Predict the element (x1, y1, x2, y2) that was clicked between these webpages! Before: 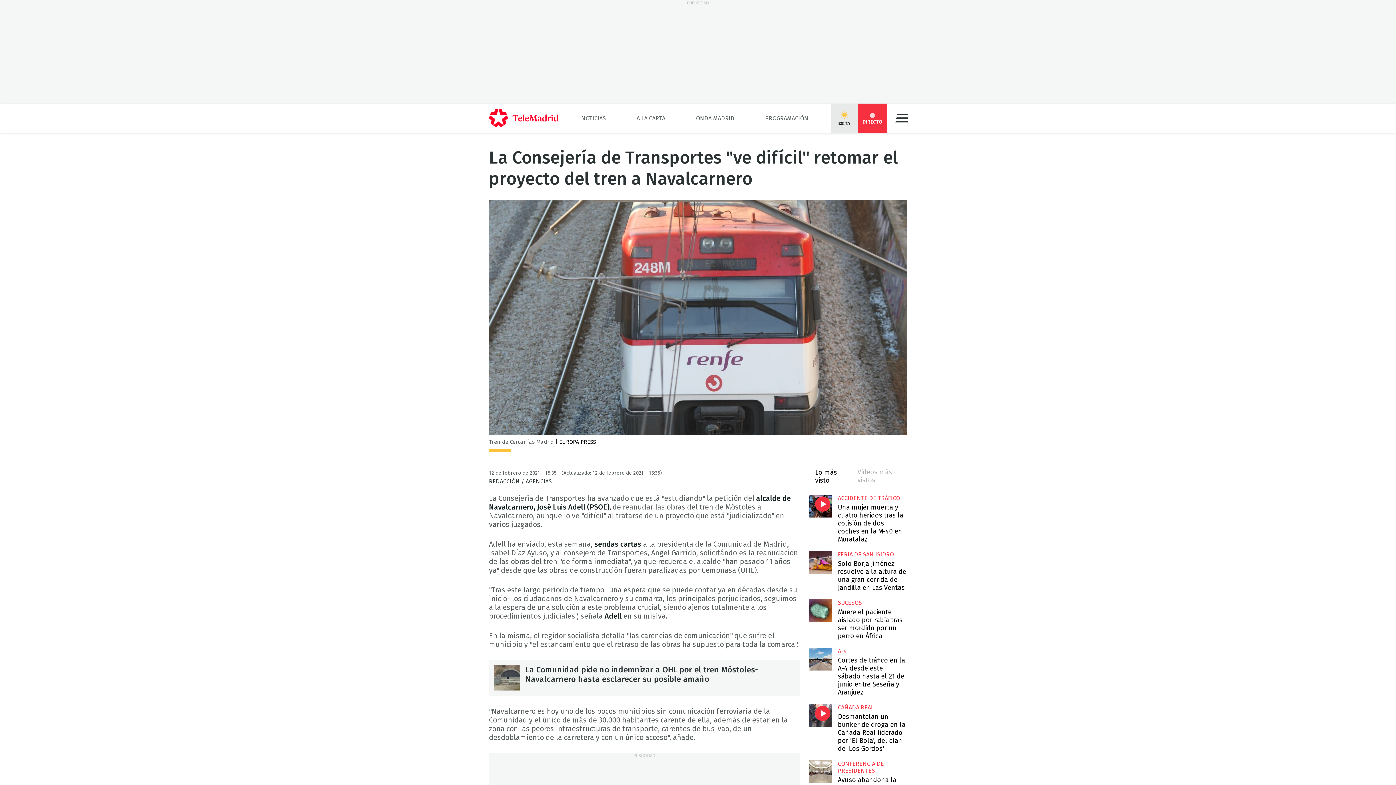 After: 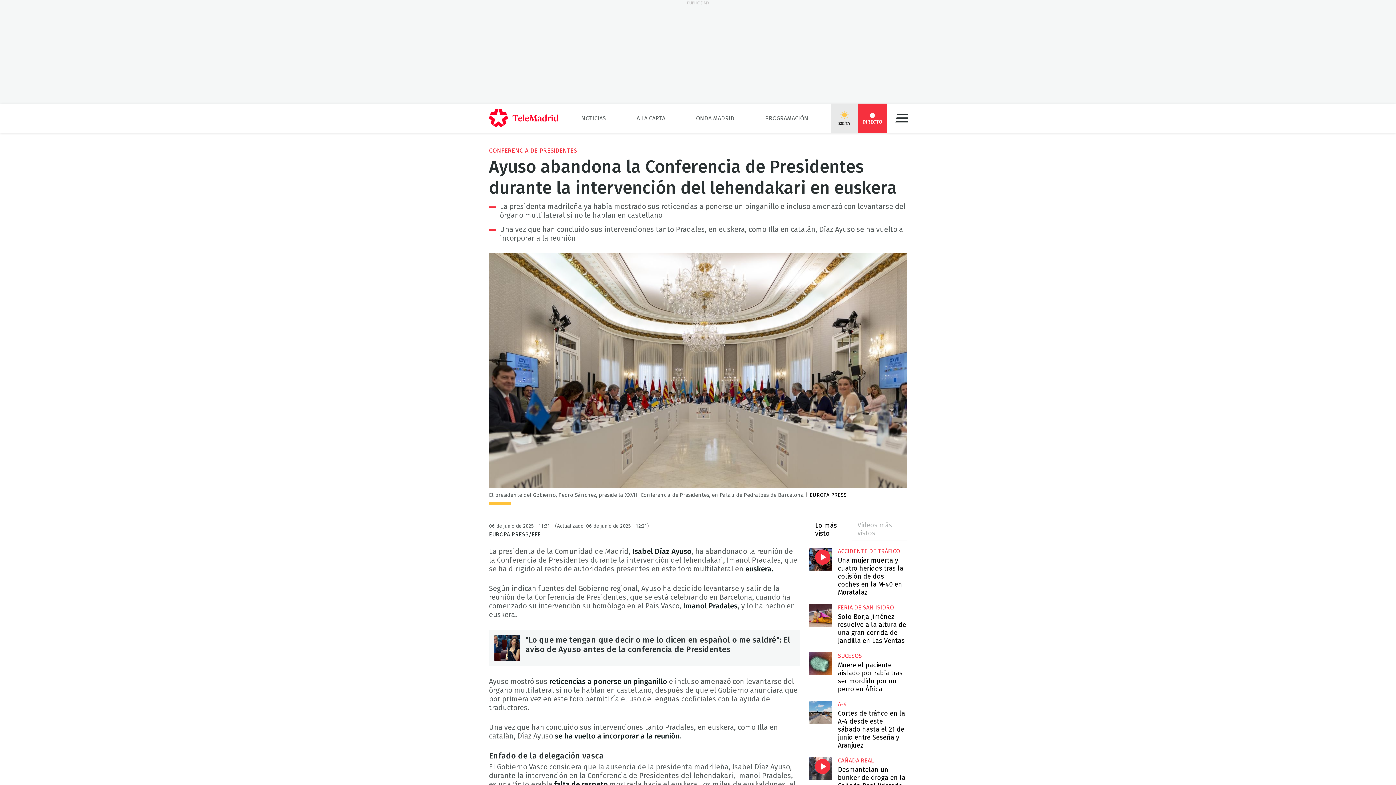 Action: label: Ayuso abandona la Conferencia de Presidentes durante la intervención del lehendakari en euskera bbox: (809, 760, 832, 783)